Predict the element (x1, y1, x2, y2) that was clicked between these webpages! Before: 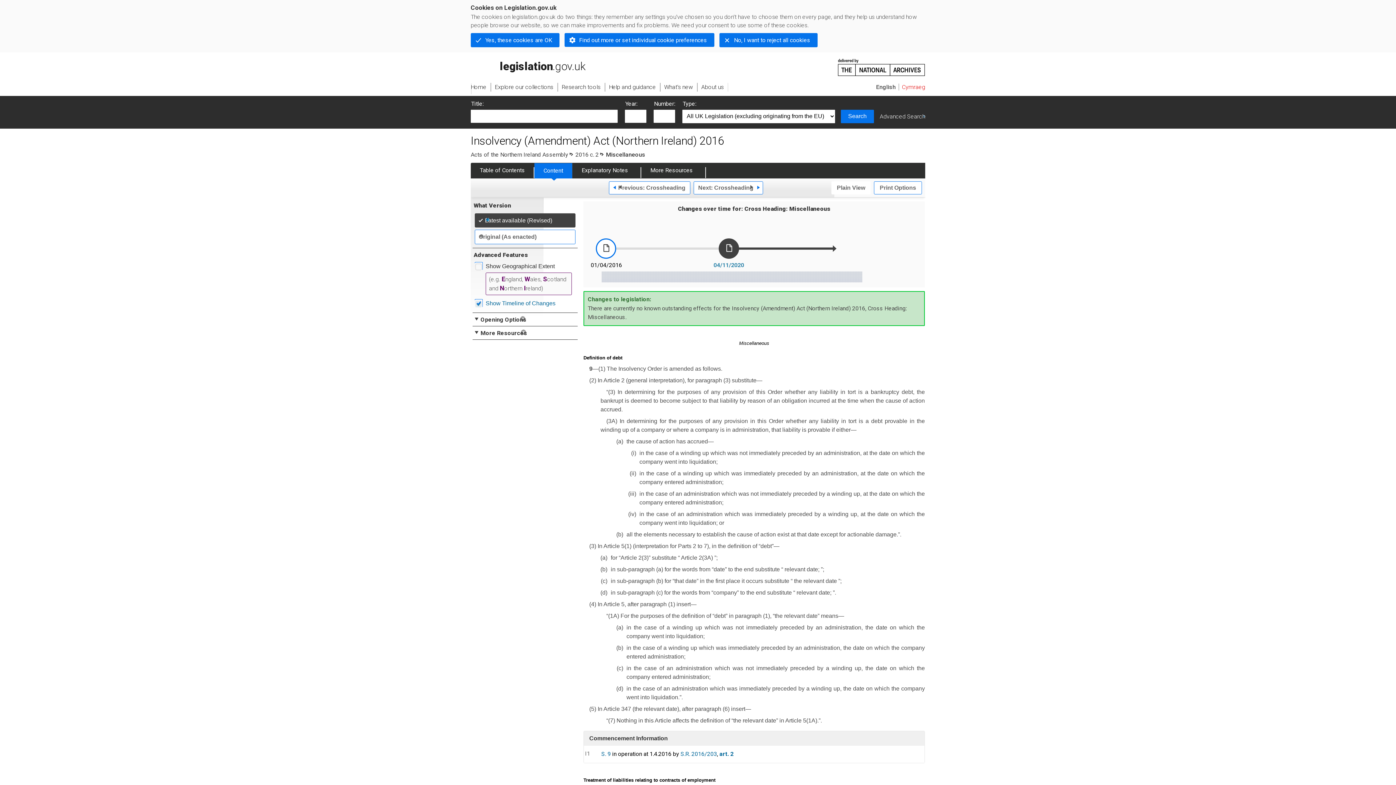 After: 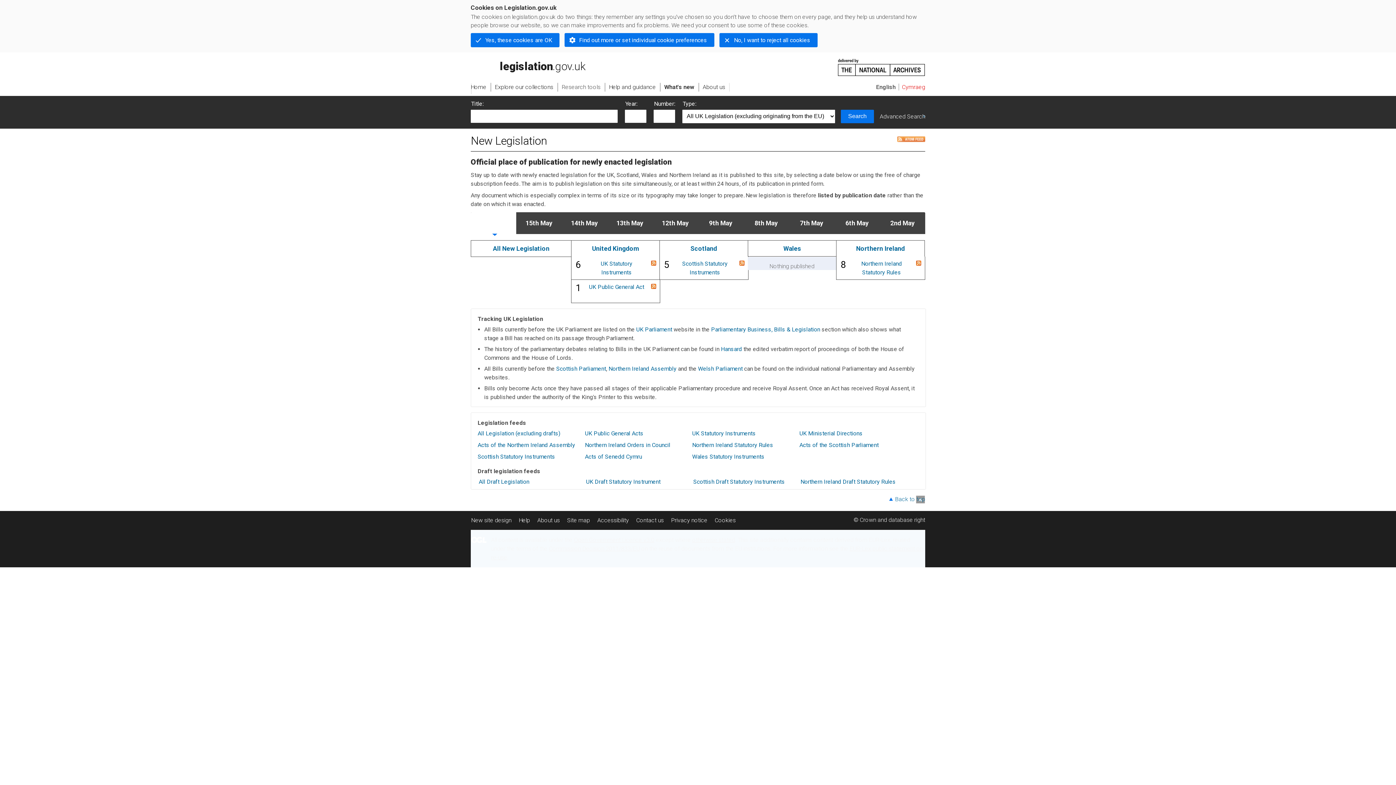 Action: bbox: (660, 83, 697, 91) label: What's new